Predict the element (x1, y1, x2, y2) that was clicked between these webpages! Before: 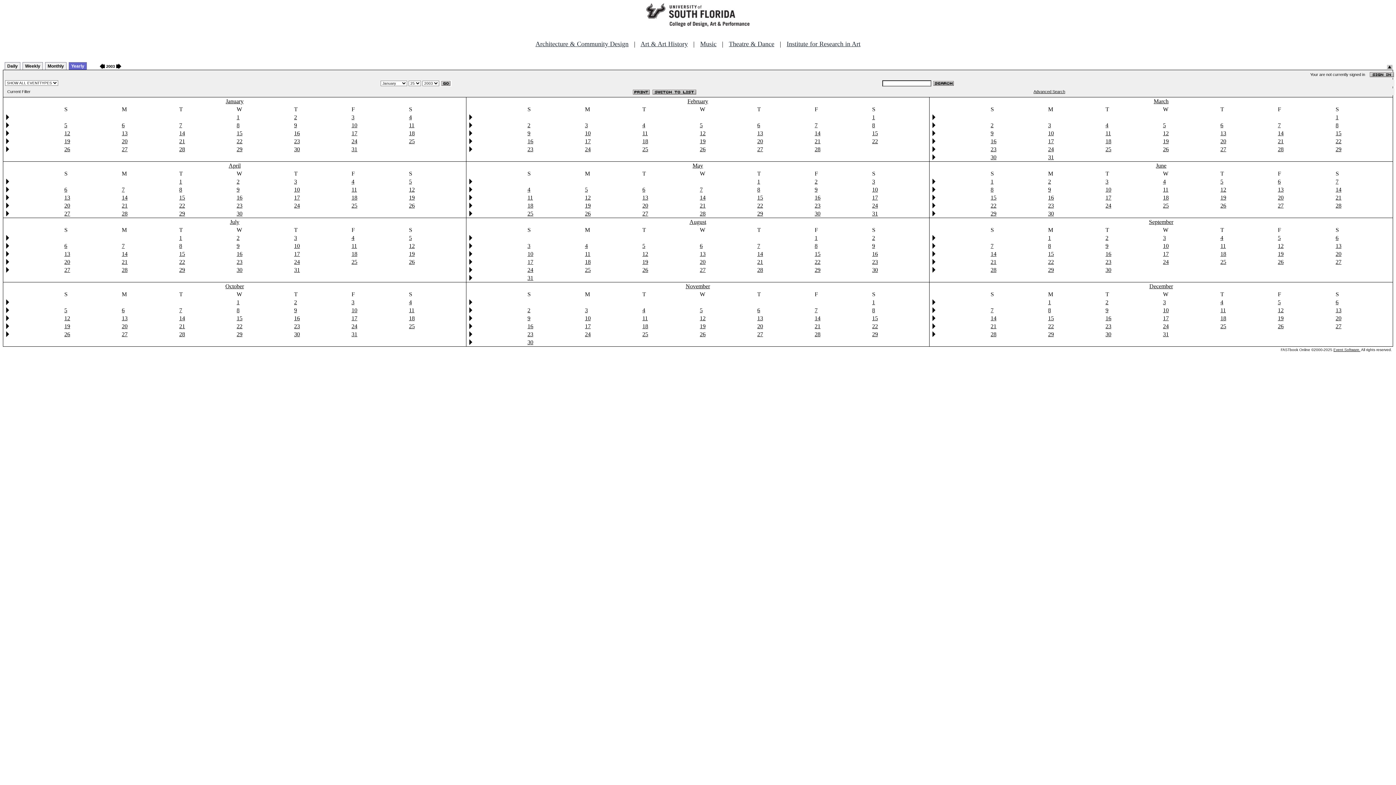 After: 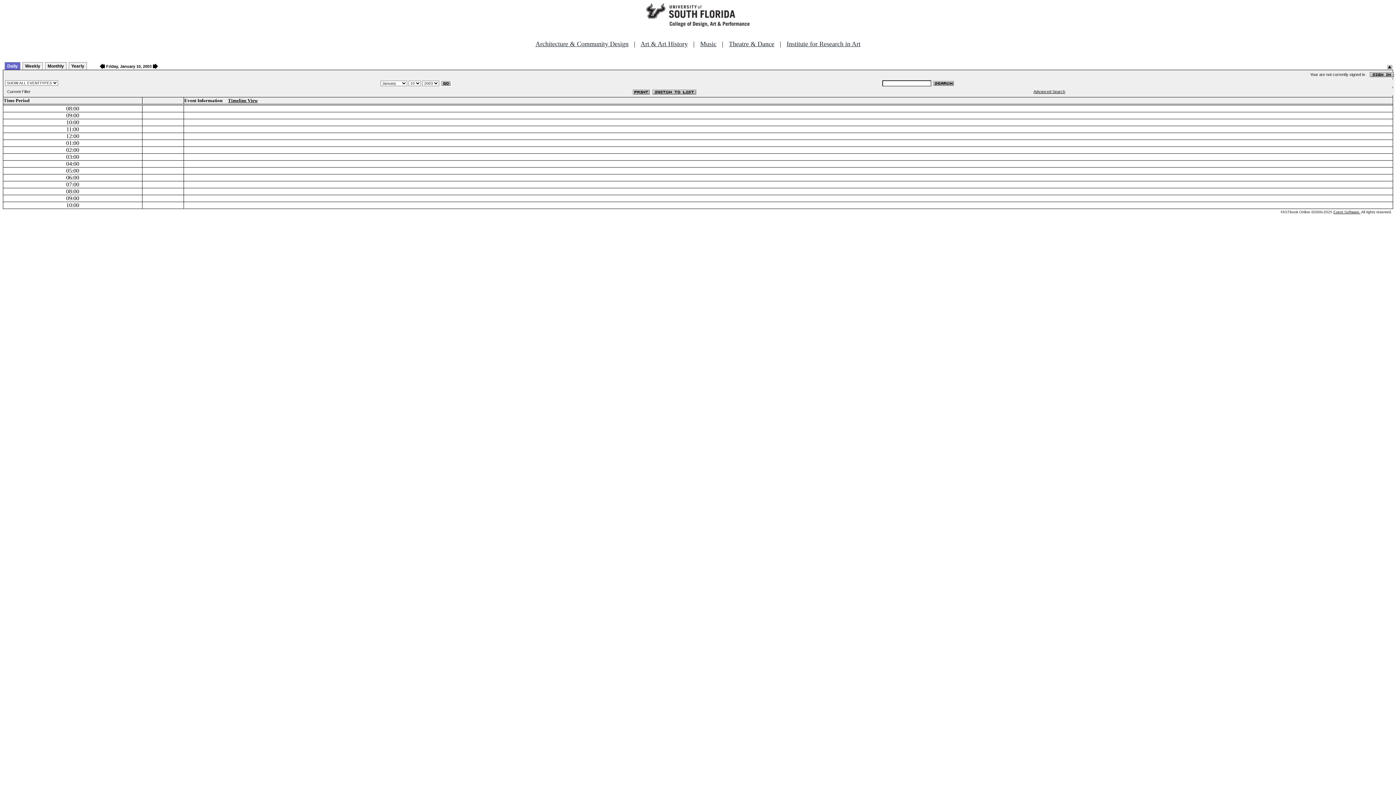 Action: label: 10 bbox: (351, 122, 357, 128)